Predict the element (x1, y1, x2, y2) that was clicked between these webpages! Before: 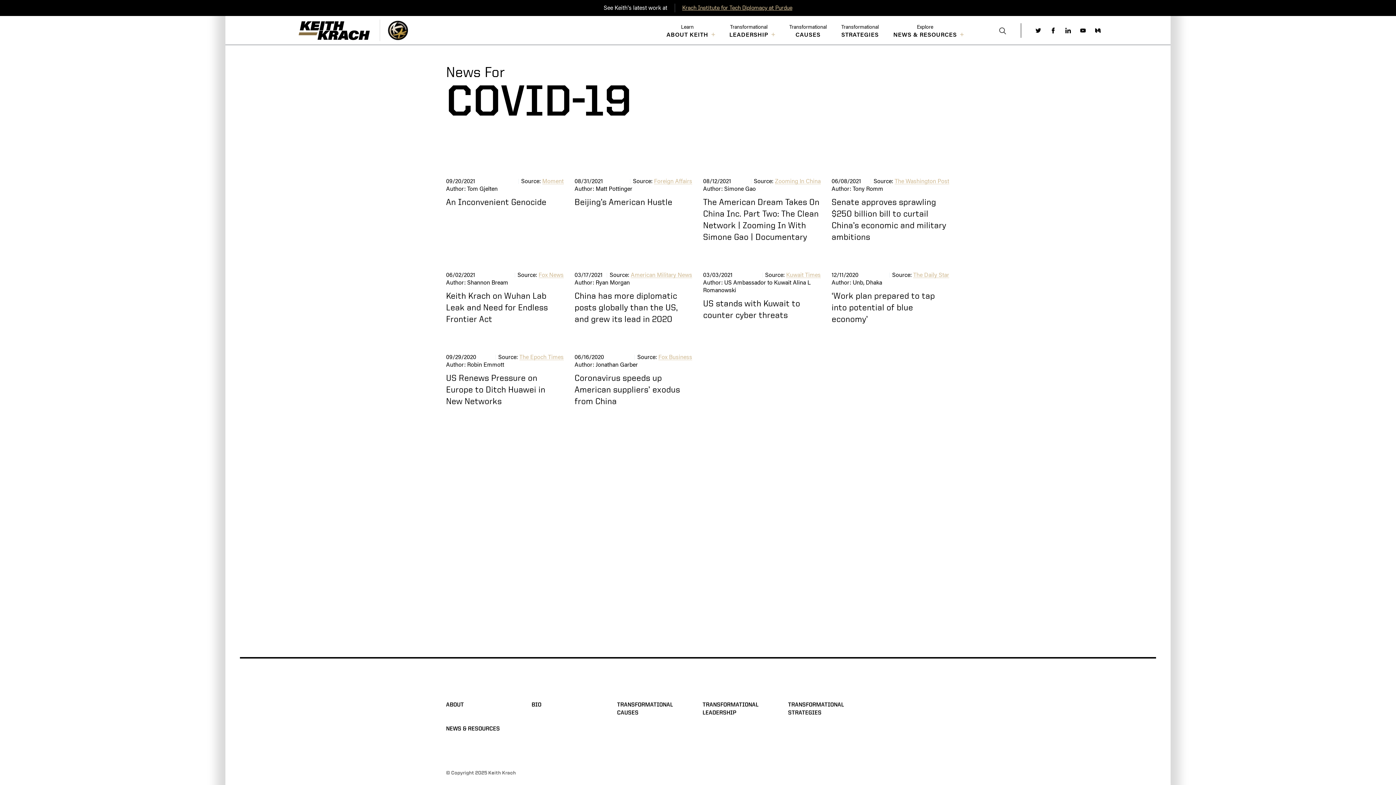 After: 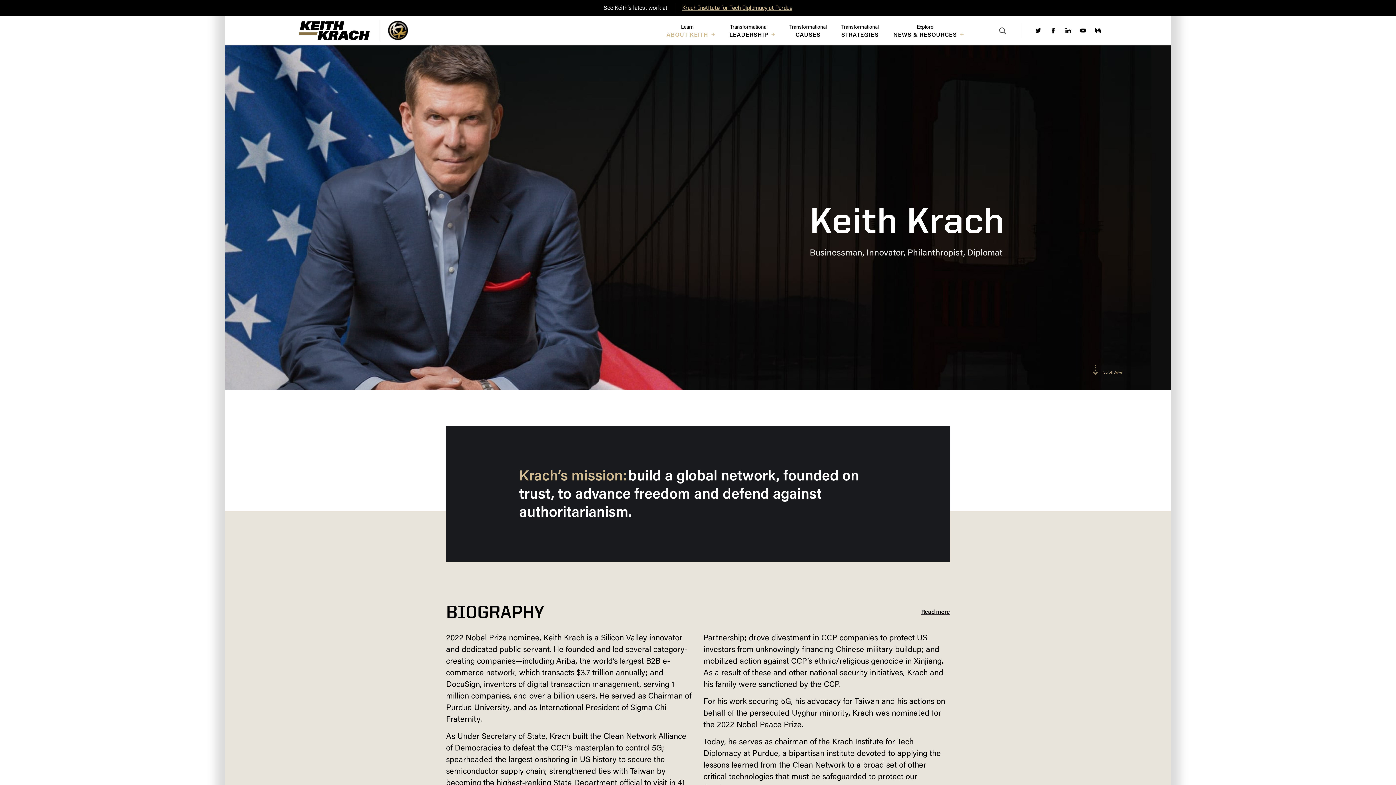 Action: bbox: (446, 701, 464, 709) label: ABOUT